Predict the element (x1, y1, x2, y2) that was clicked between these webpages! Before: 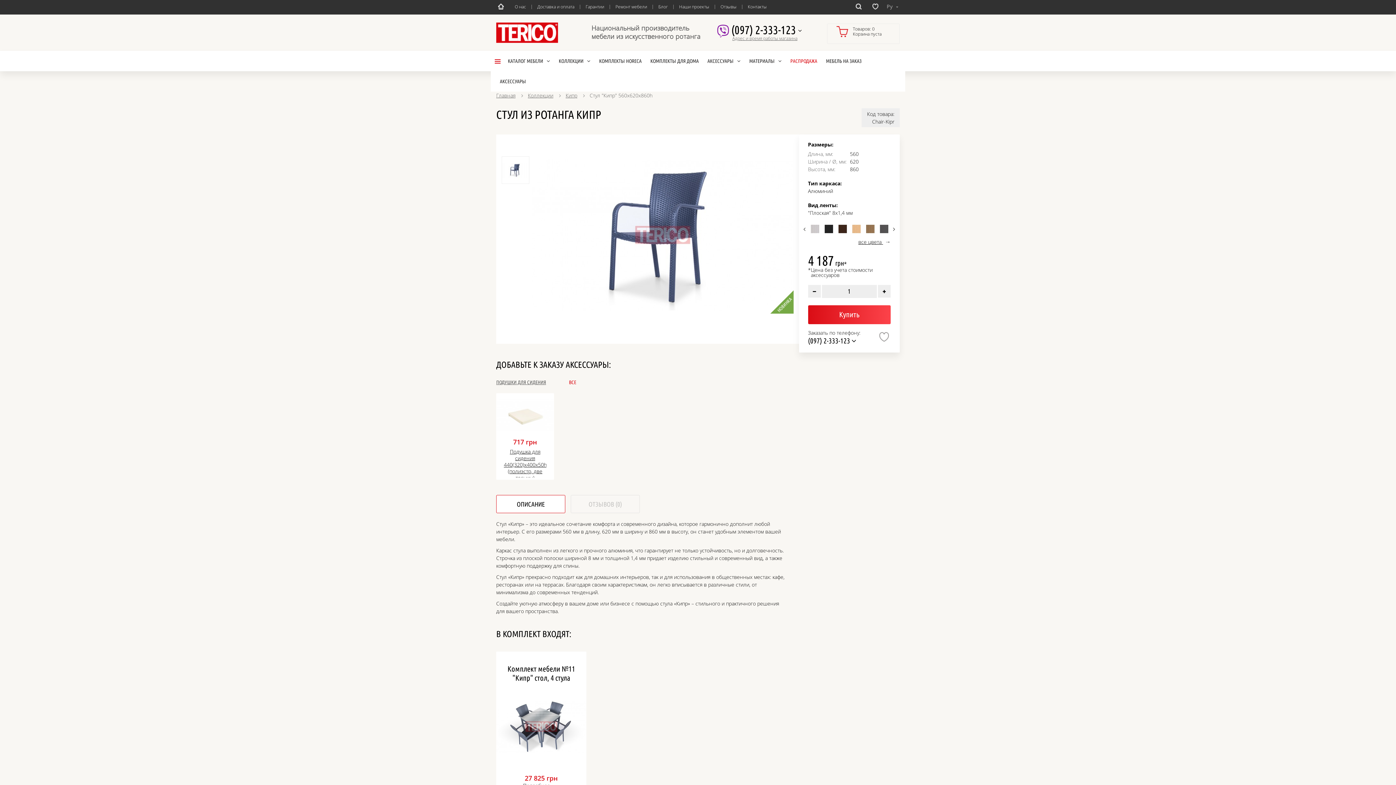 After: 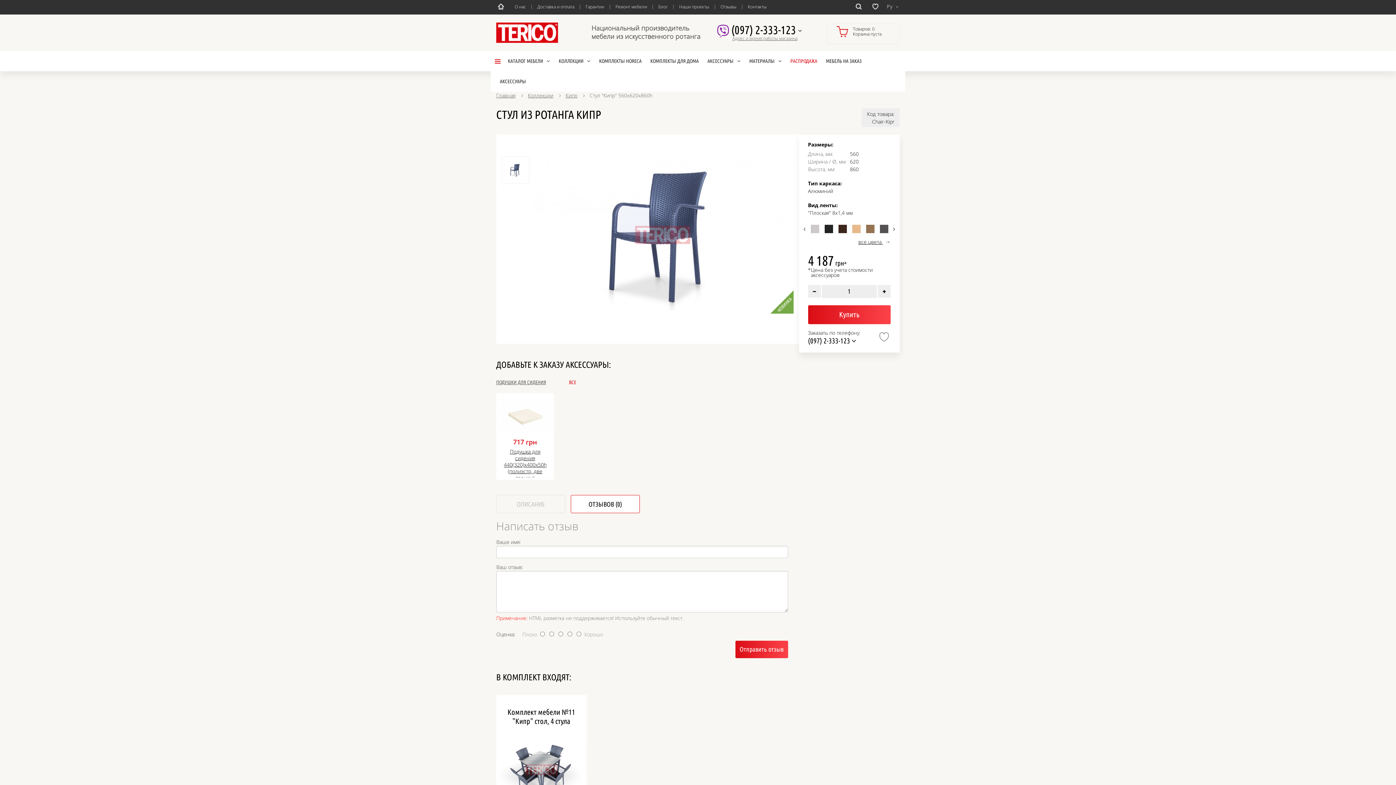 Action: bbox: (570, 495, 640, 513) label: ОТЗЫВОВ (0)